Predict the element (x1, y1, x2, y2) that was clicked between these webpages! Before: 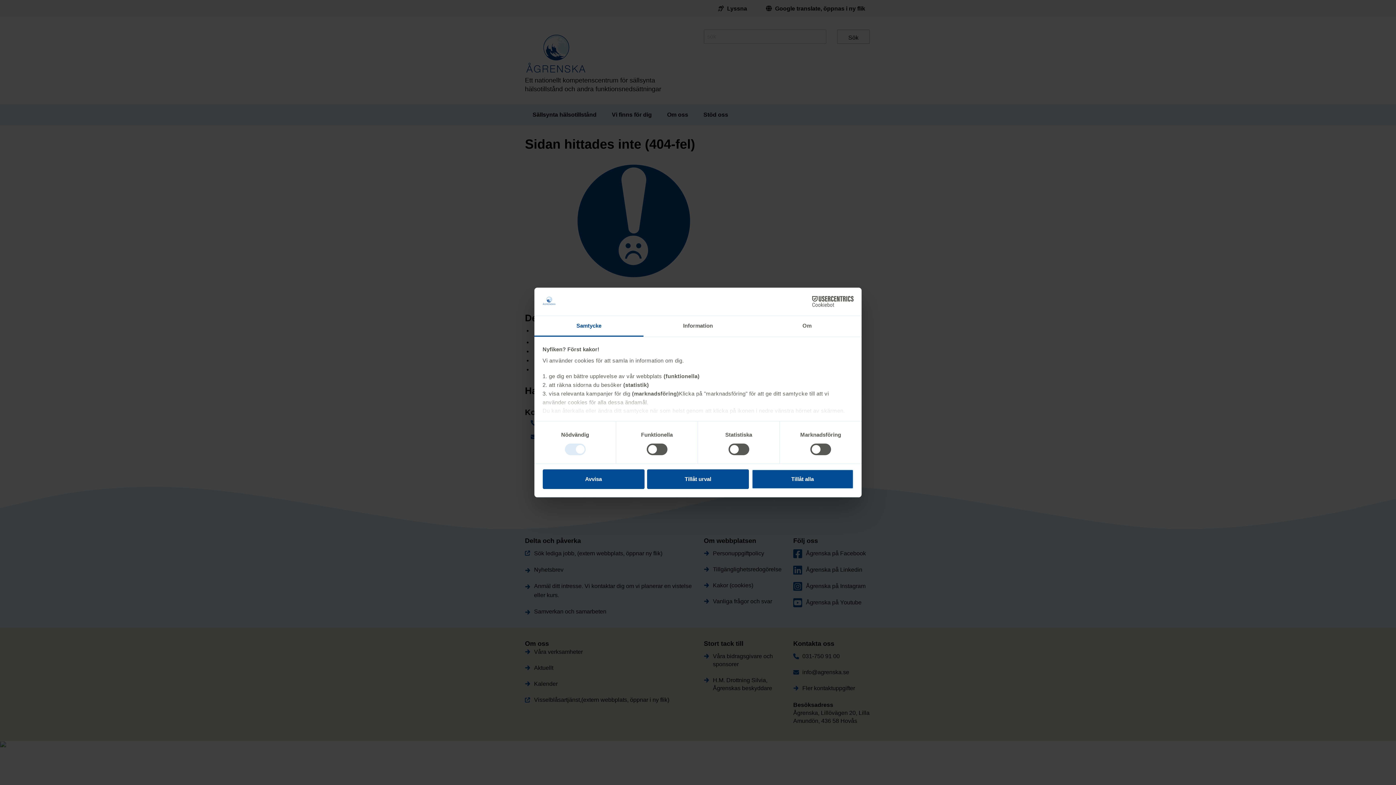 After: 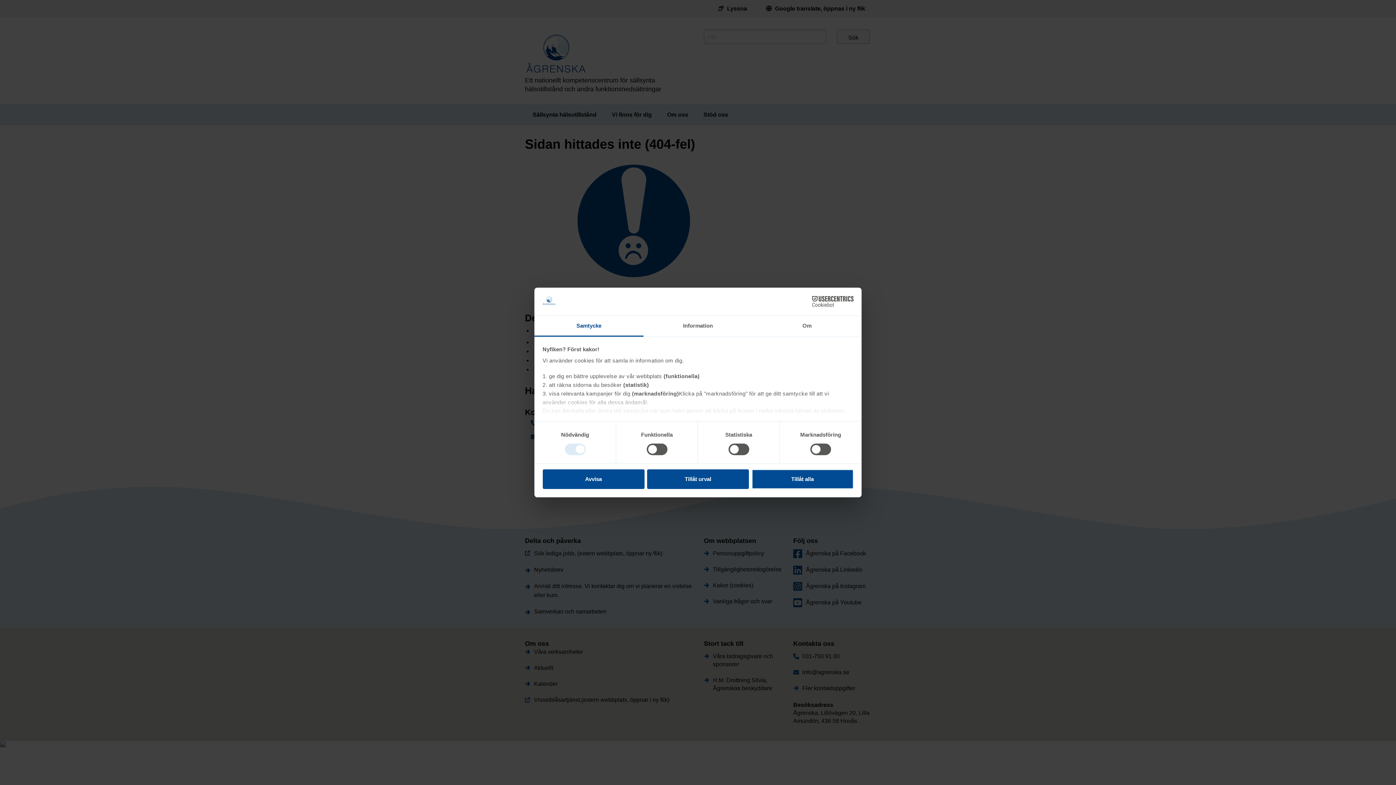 Action: bbox: (534, 316, 643, 336) label: Samtycke